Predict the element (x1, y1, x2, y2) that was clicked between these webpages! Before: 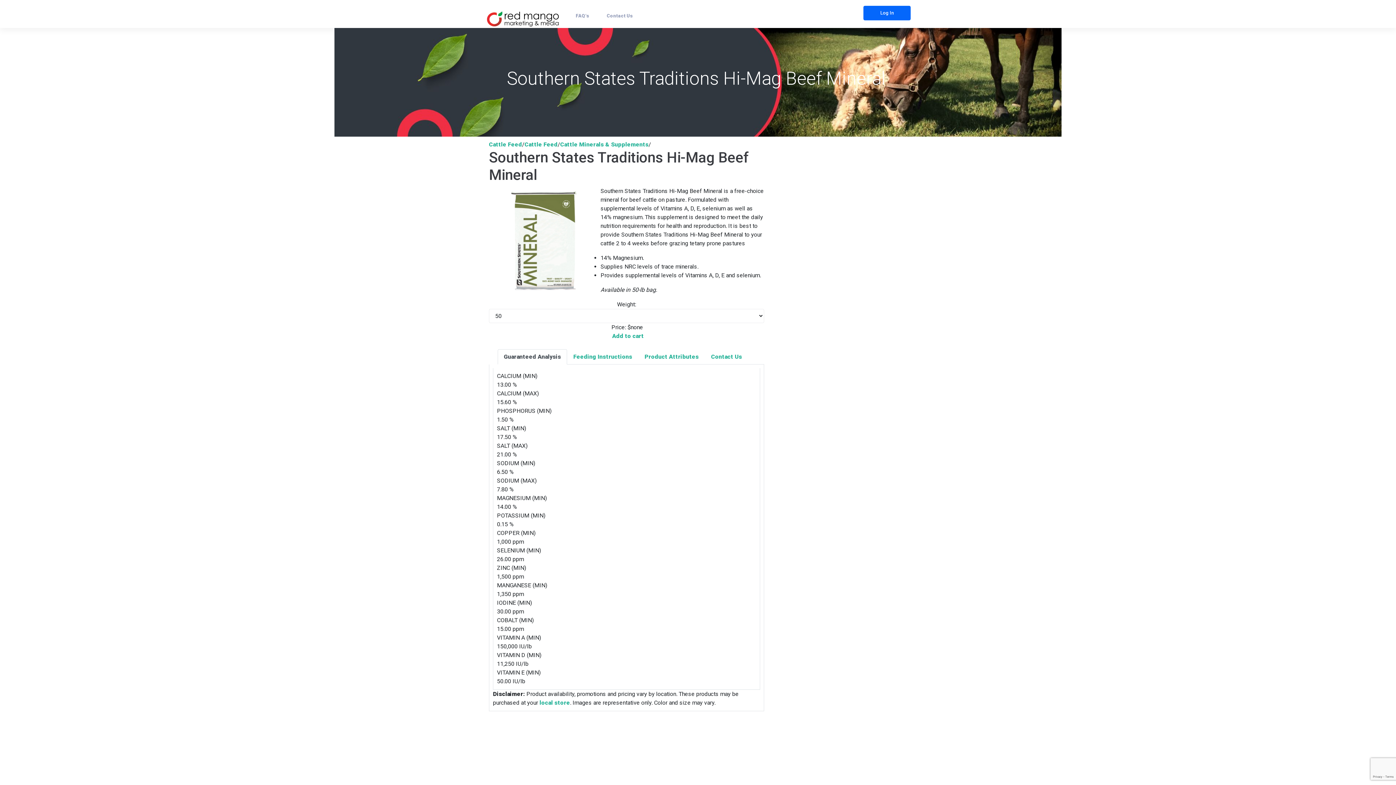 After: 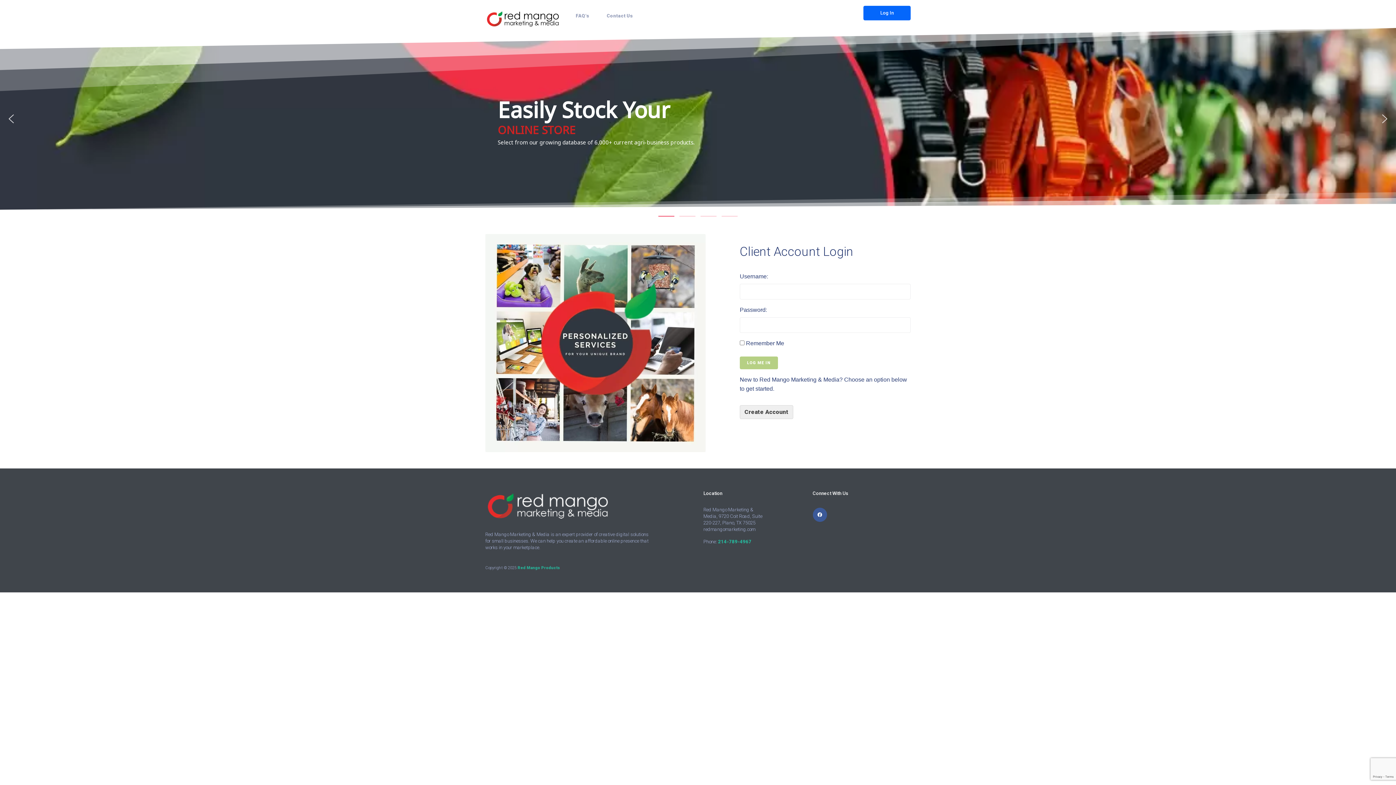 Action: bbox: (485, 9, 561, 27)